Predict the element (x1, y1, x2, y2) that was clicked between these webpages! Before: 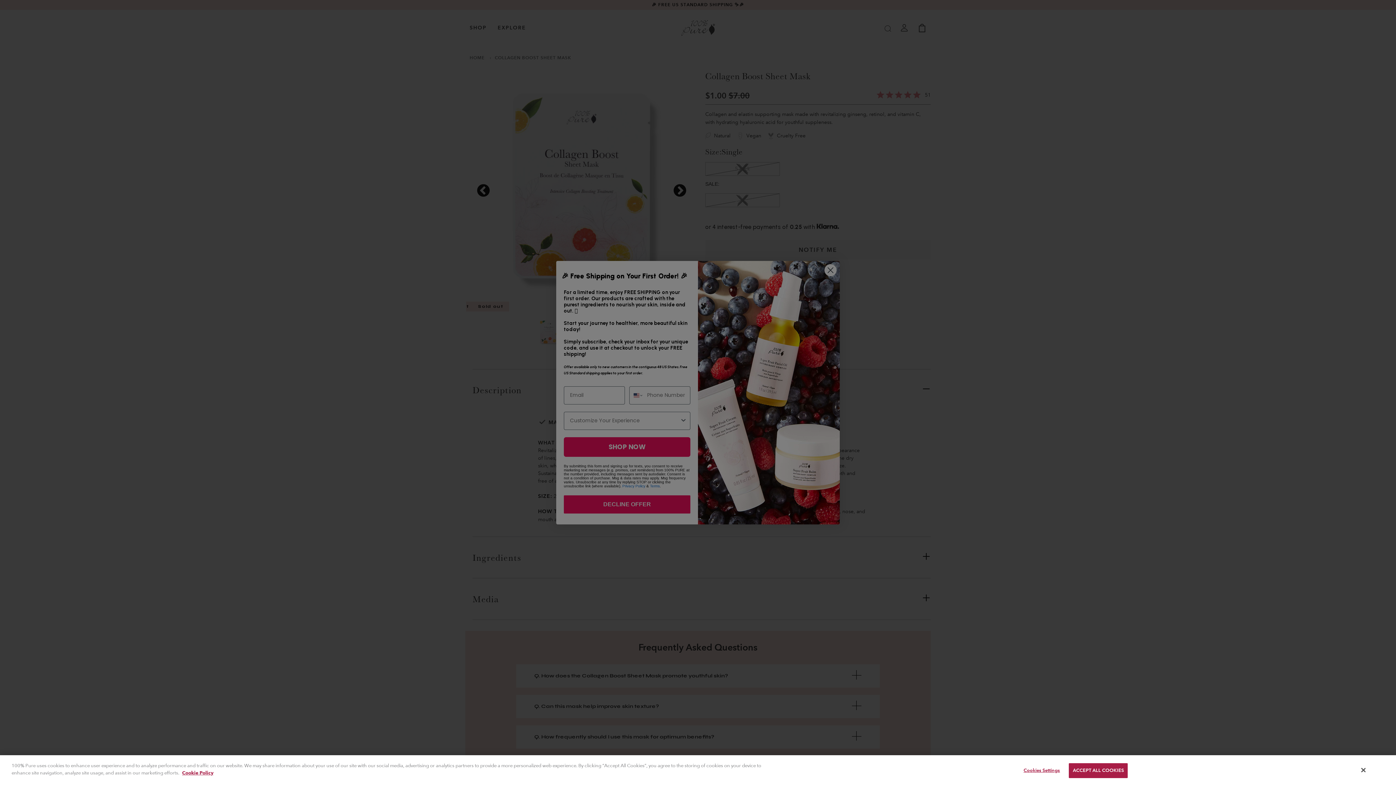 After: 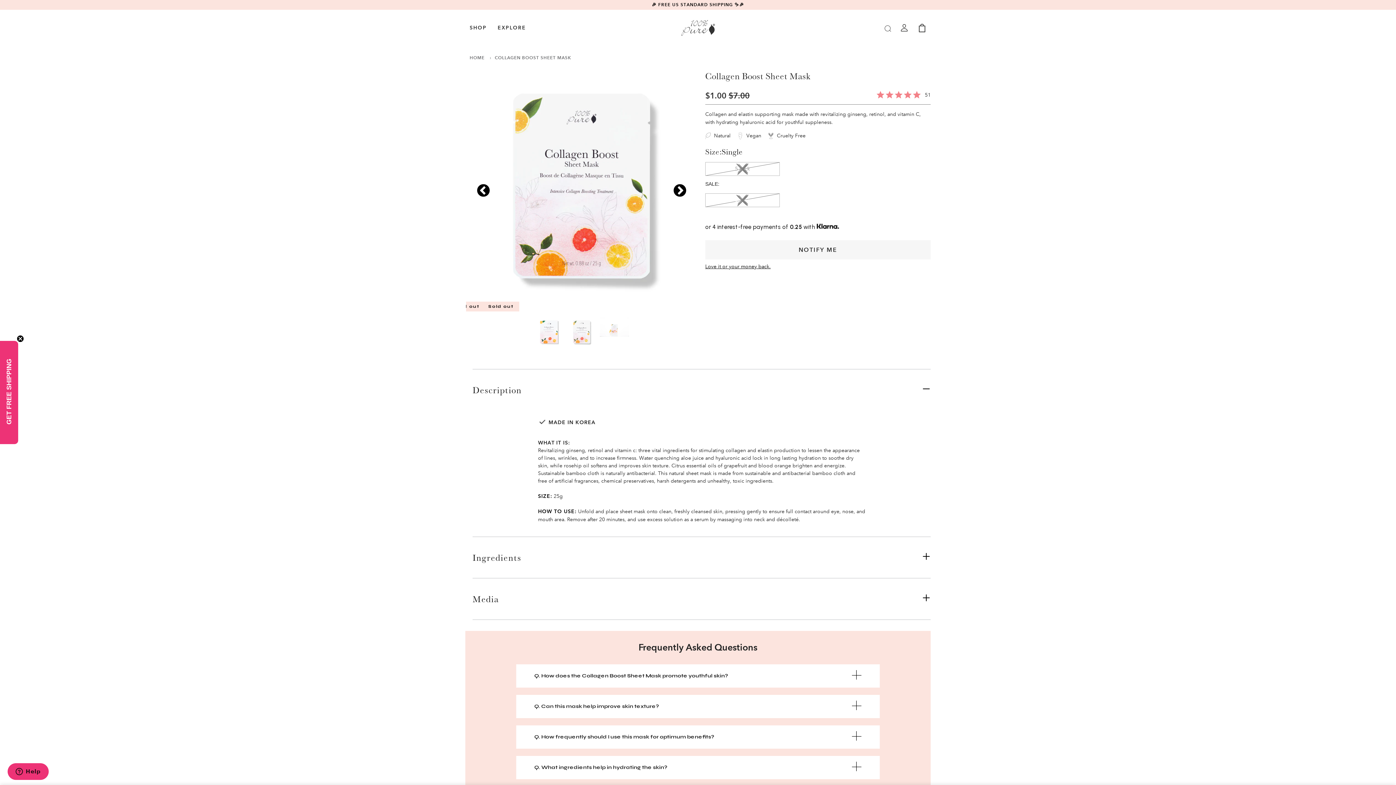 Action: bbox: (1069, 763, 1128, 778) label: ACCEPT ALL COOKIES